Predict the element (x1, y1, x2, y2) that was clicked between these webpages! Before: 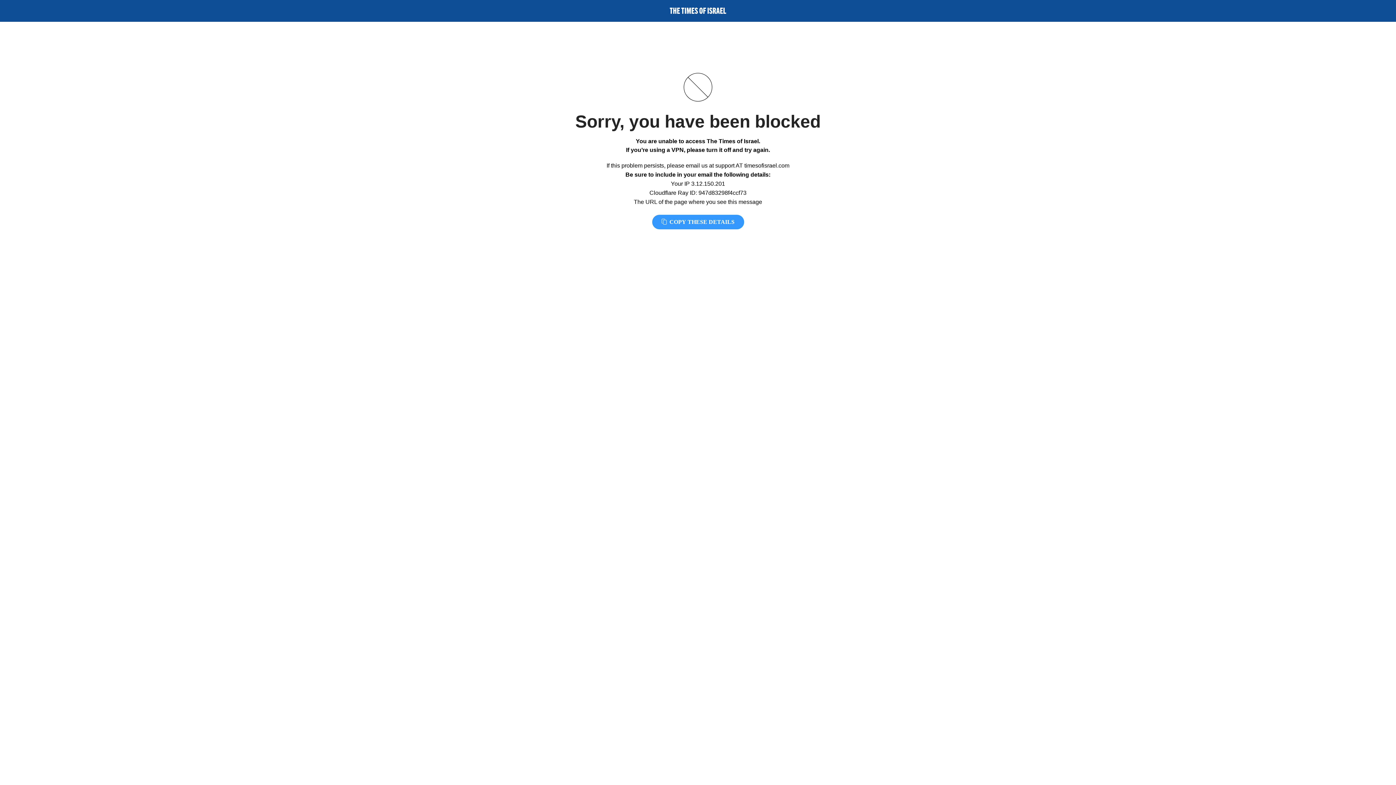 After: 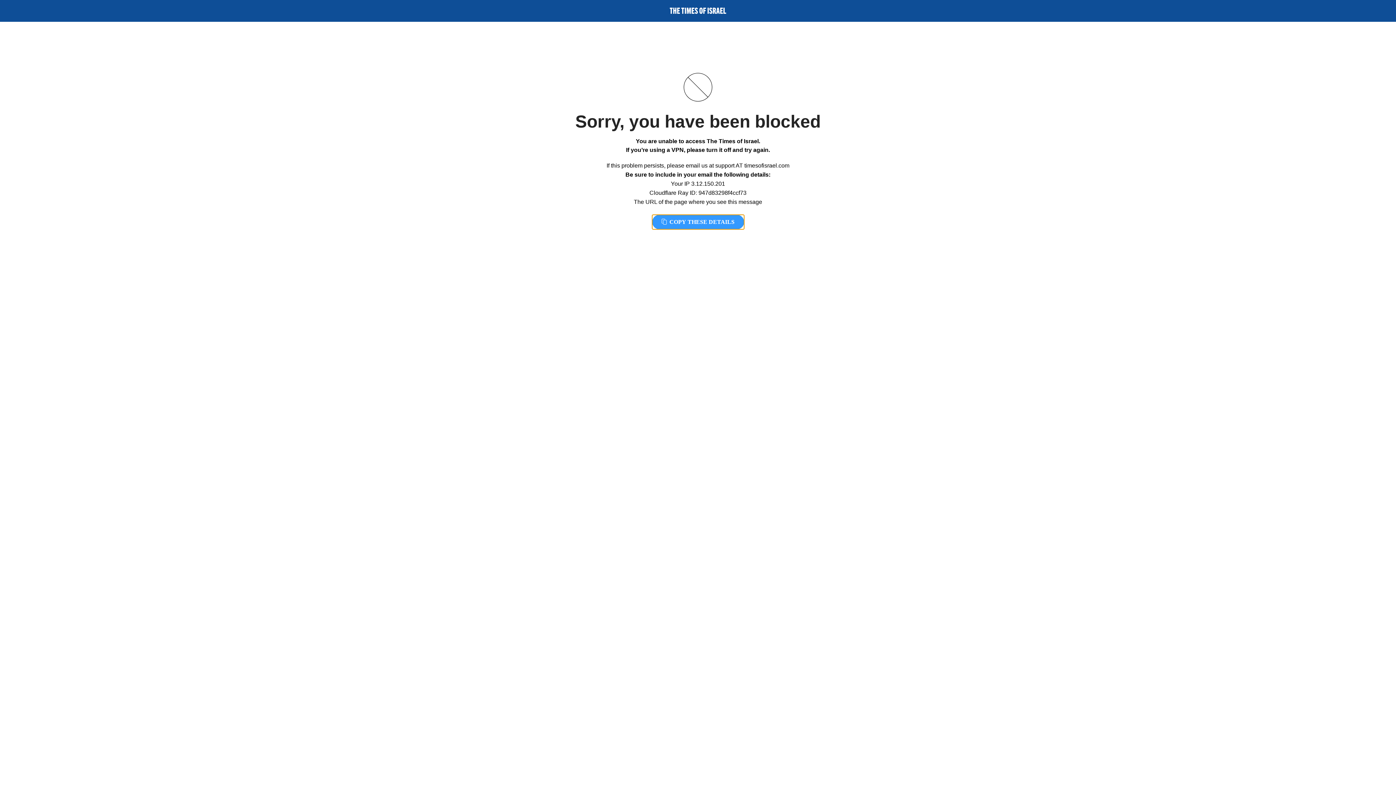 Action: label:  COPY THESE DETAILS bbox: (652, 214, 744, 229)